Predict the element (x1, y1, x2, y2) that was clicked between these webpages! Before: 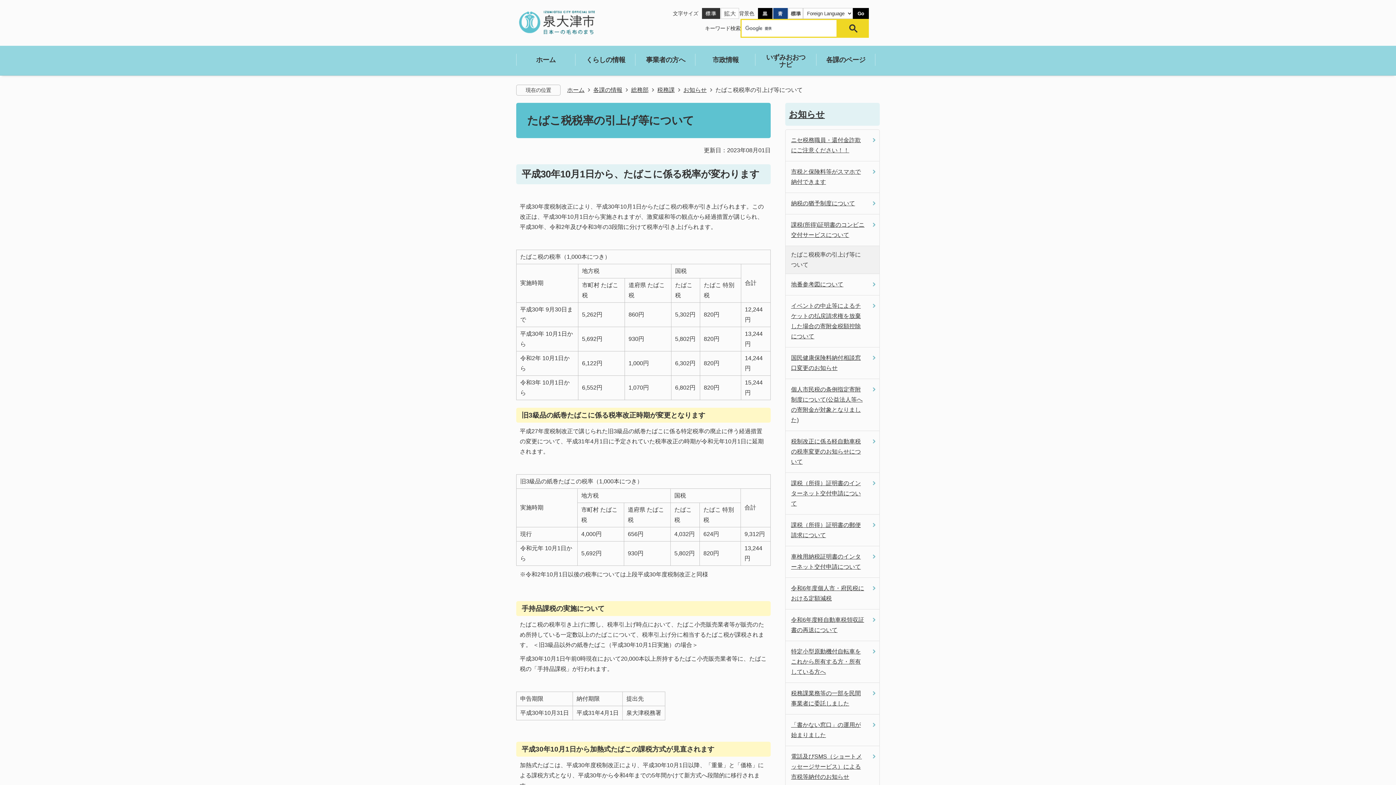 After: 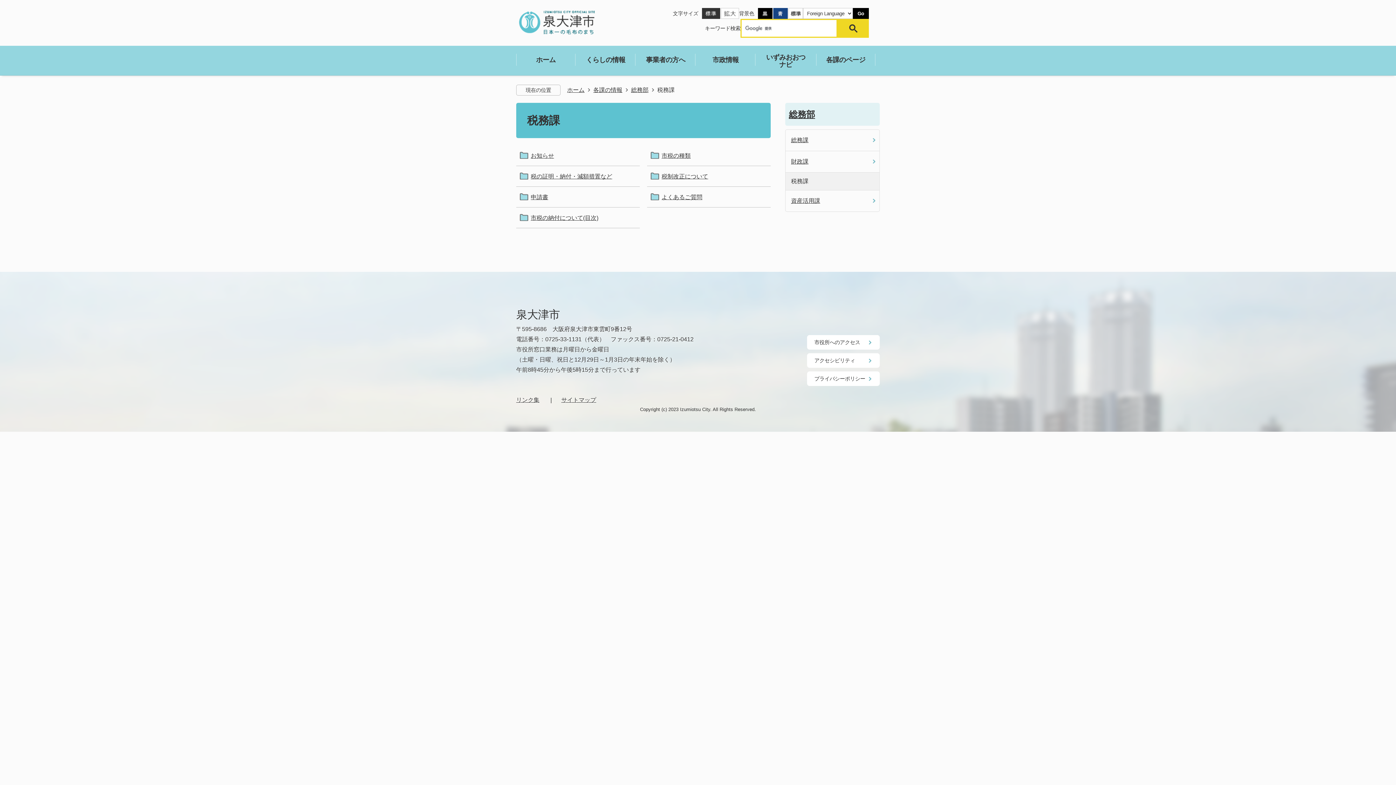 Action: label: 税務課 bbox: (650, 85, 674, 94)